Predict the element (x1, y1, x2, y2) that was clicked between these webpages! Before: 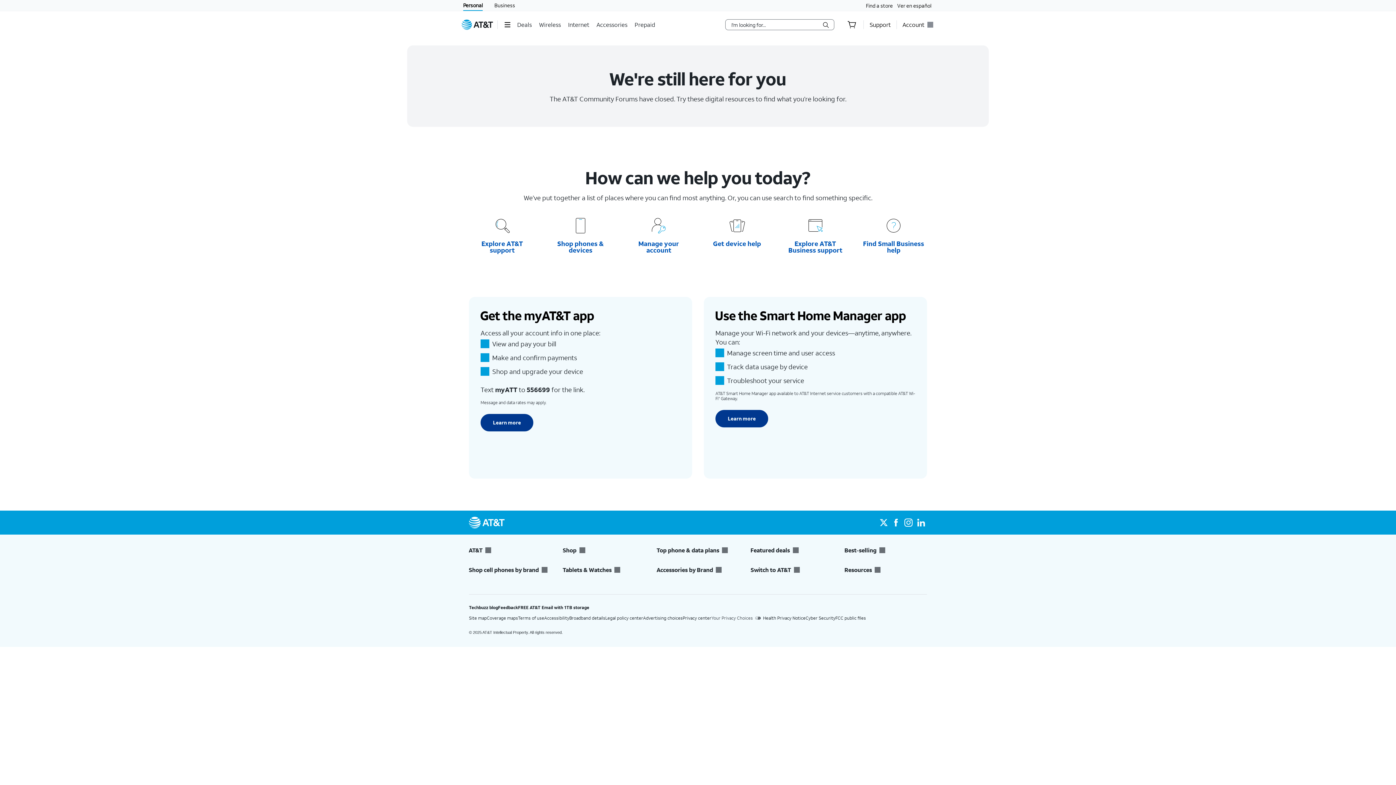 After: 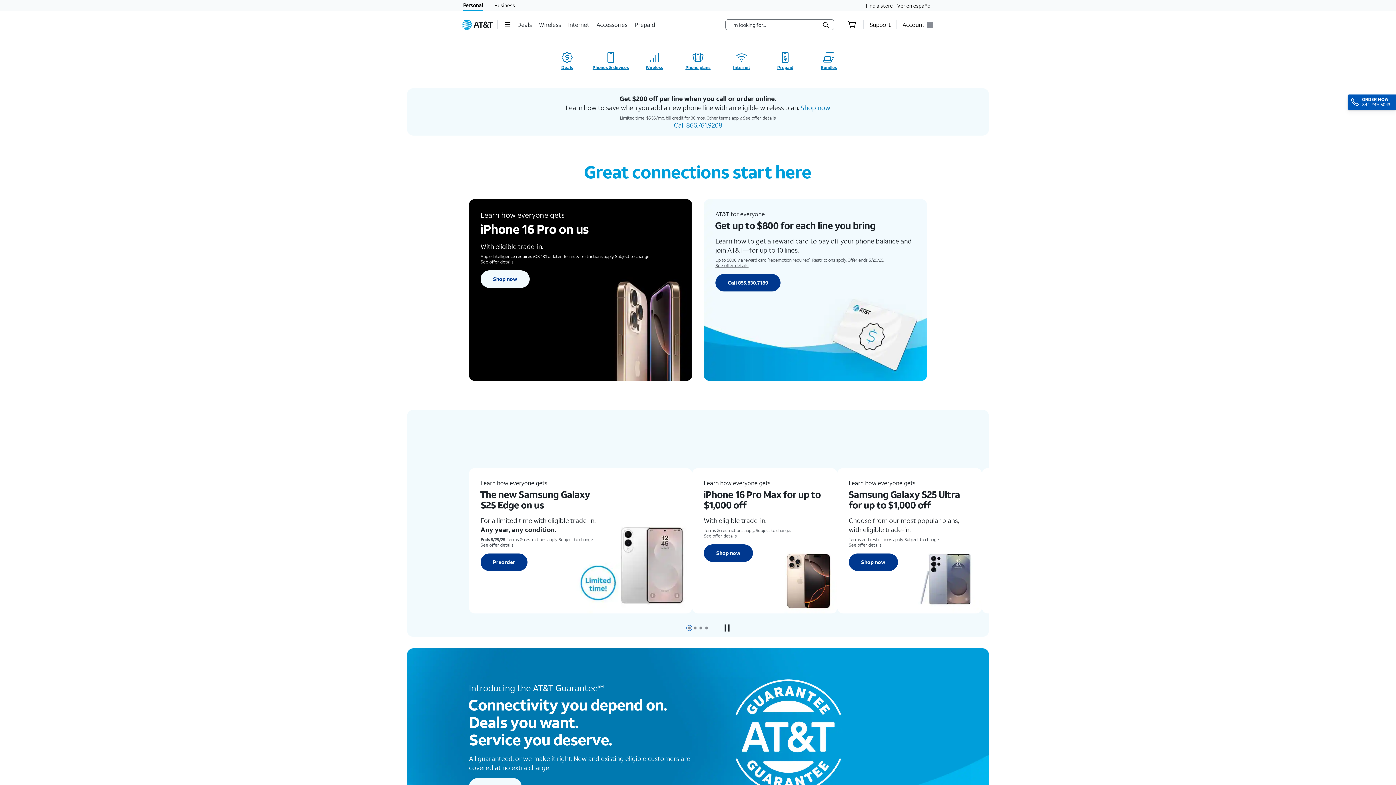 Action: label: Personal bbox: (463, 0, 482, 10)